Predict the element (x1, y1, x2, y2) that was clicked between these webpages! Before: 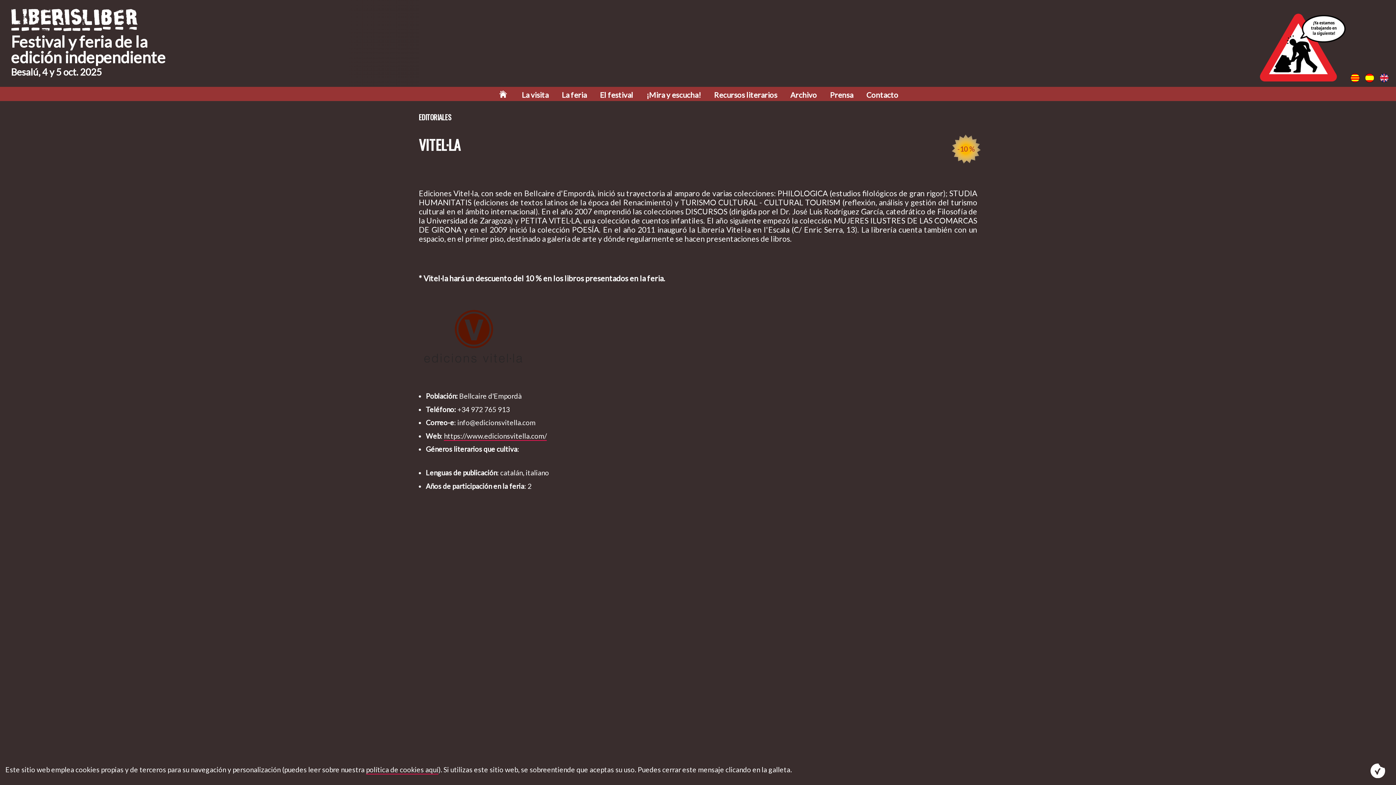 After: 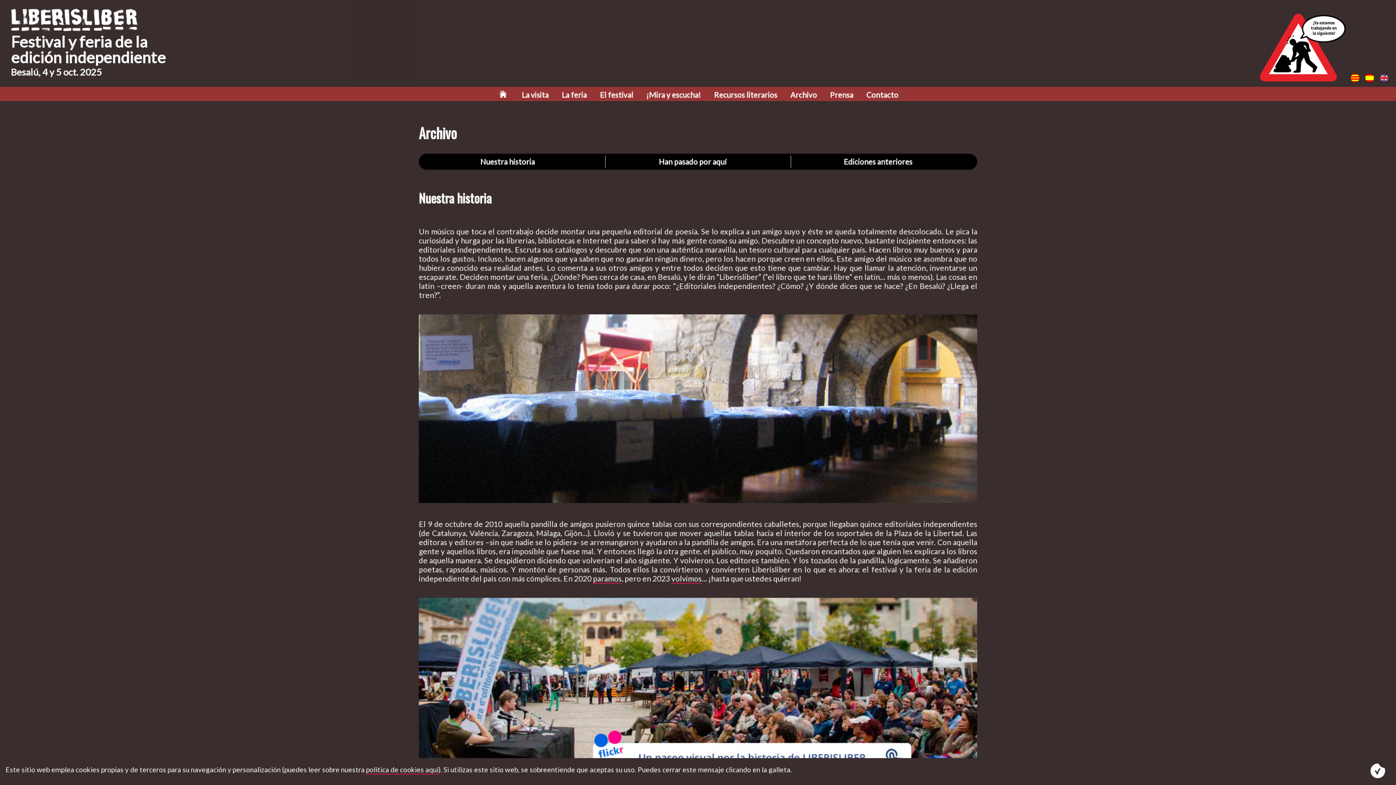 Action: label: Archivo bbox: (787, 89, 820, 101)